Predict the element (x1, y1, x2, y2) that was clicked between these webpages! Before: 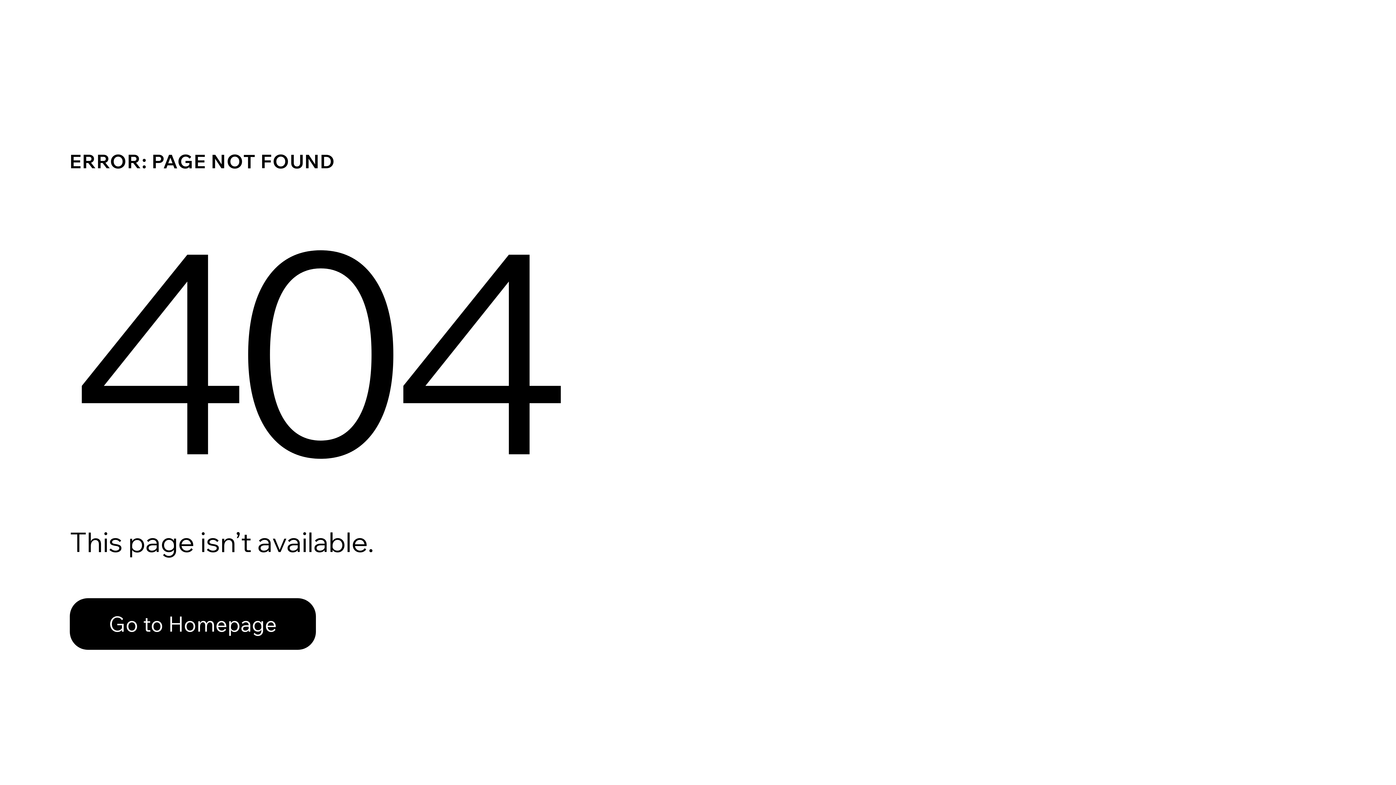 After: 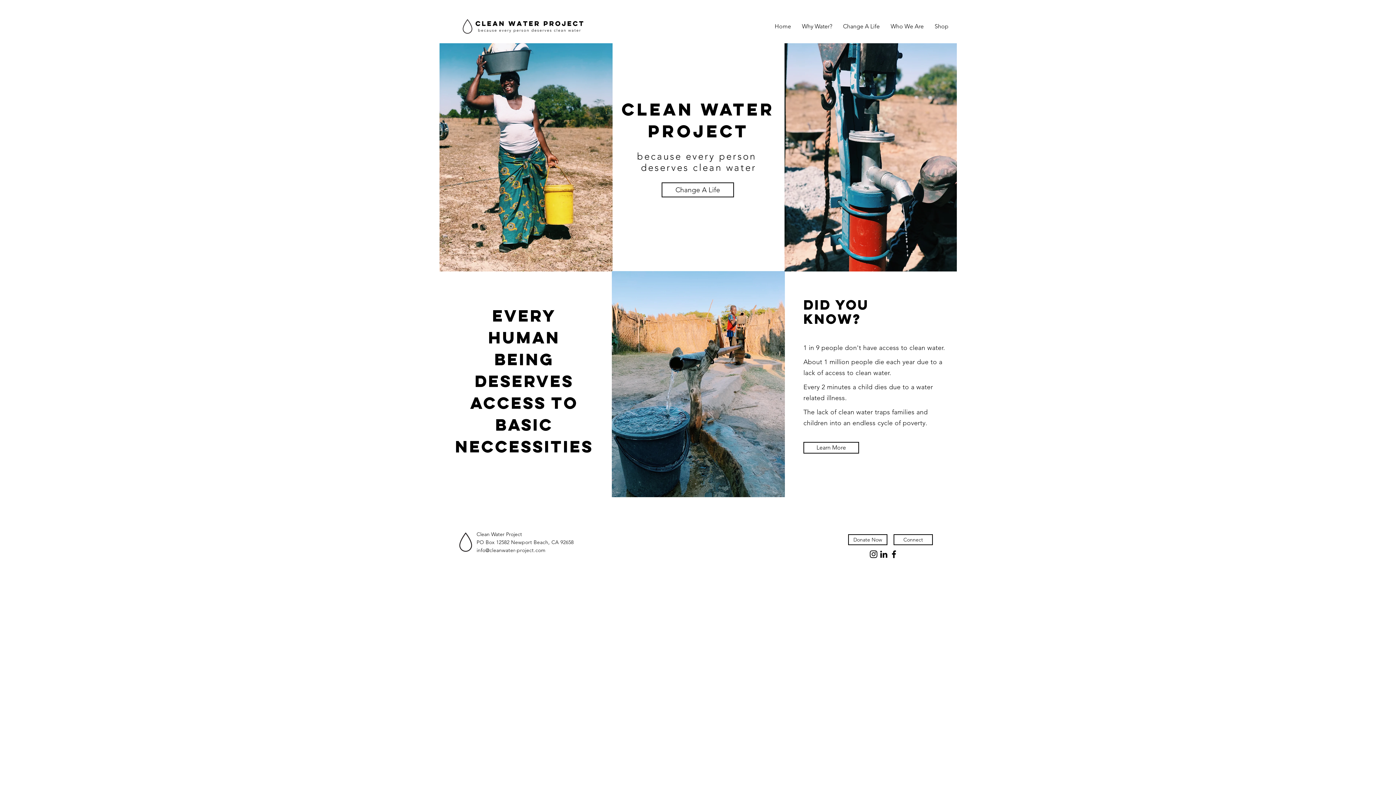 Action: bbox: (69, 598, 316, 650) label: Go to Homepage